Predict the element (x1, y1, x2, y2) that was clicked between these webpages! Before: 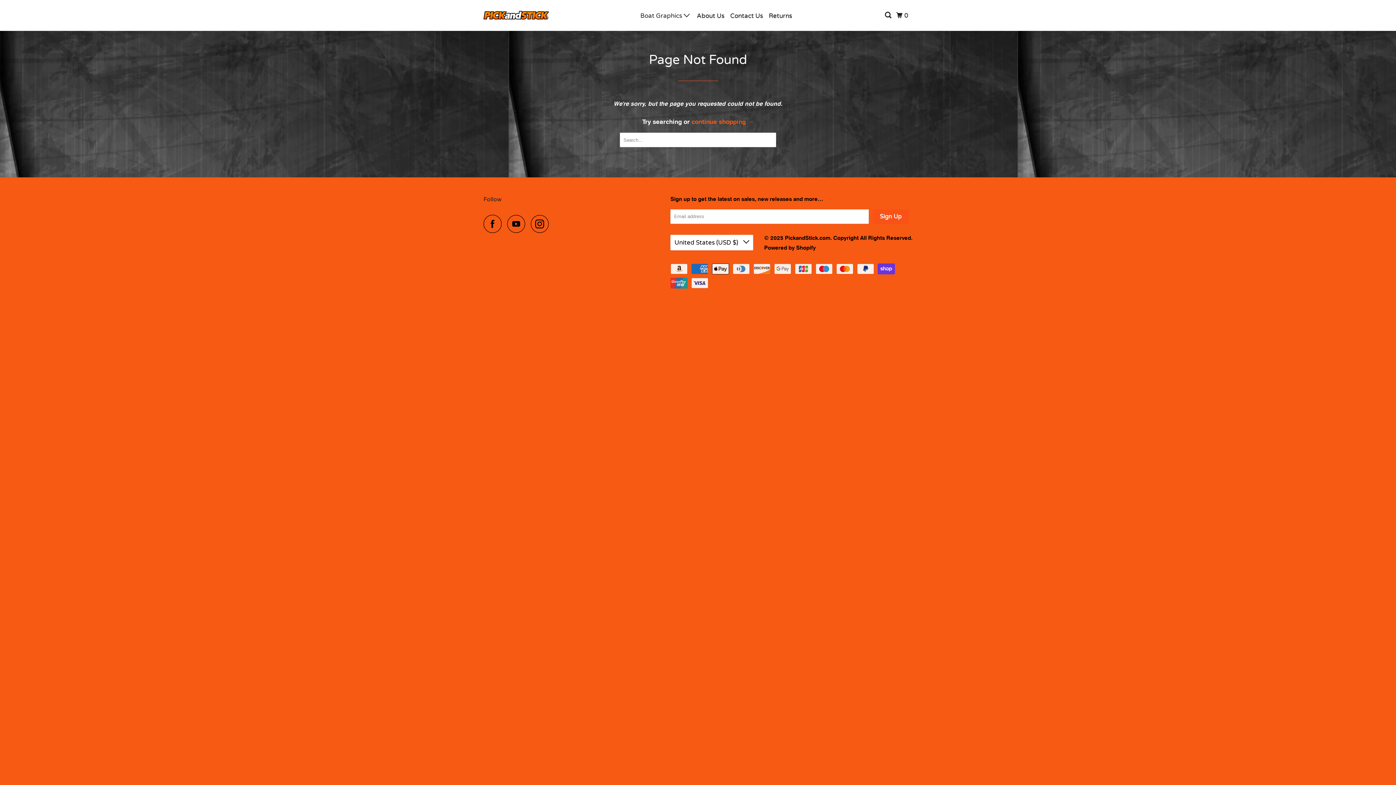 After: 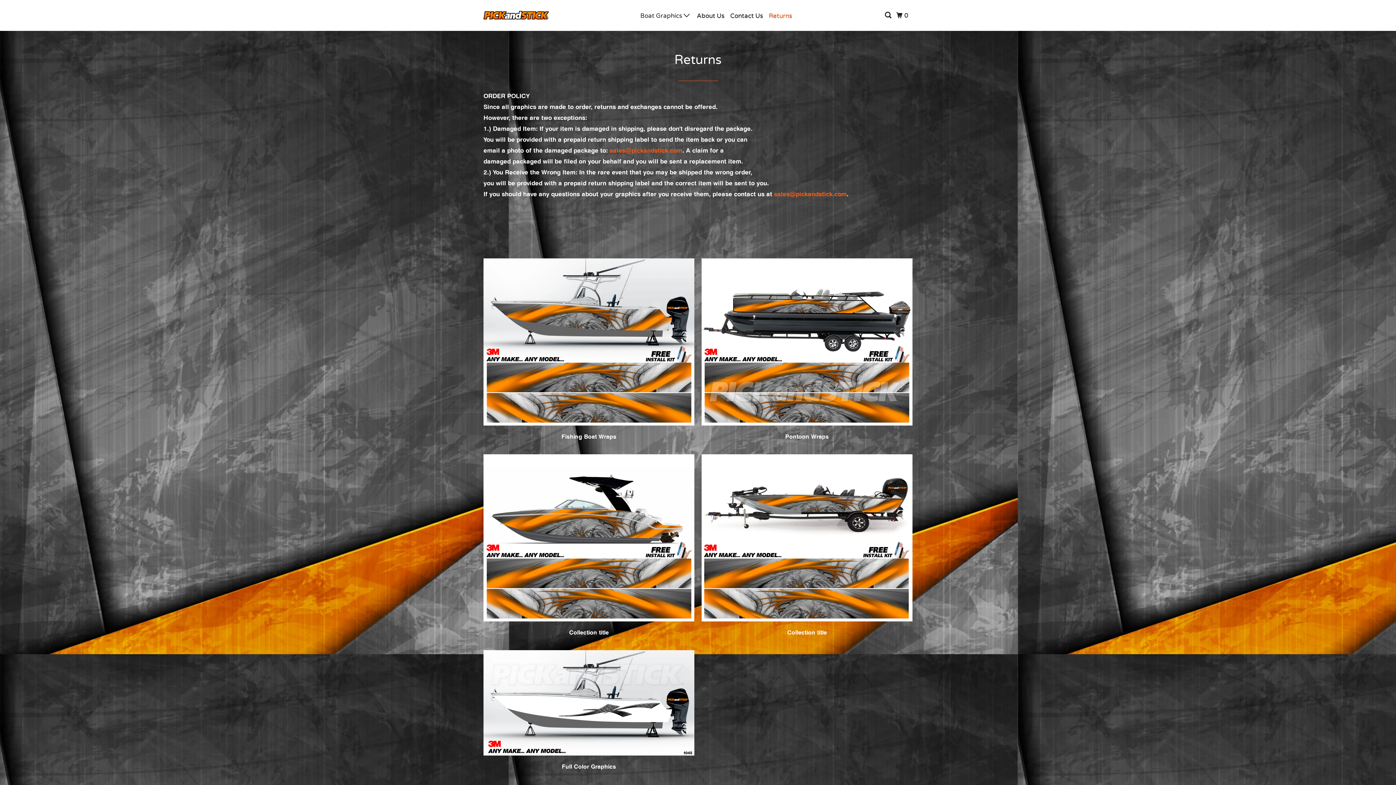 Action: bbox: (767, 9, 793, 22) label: Returns